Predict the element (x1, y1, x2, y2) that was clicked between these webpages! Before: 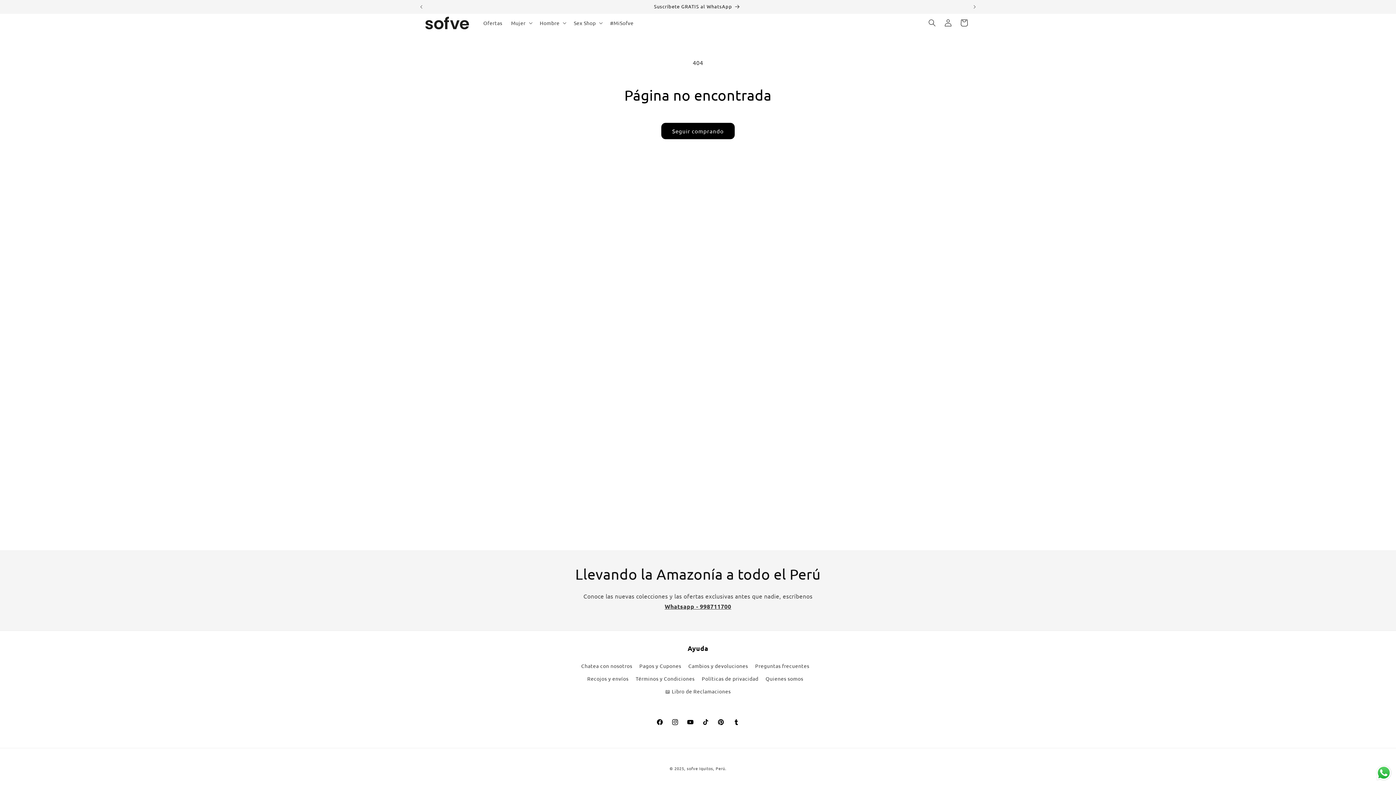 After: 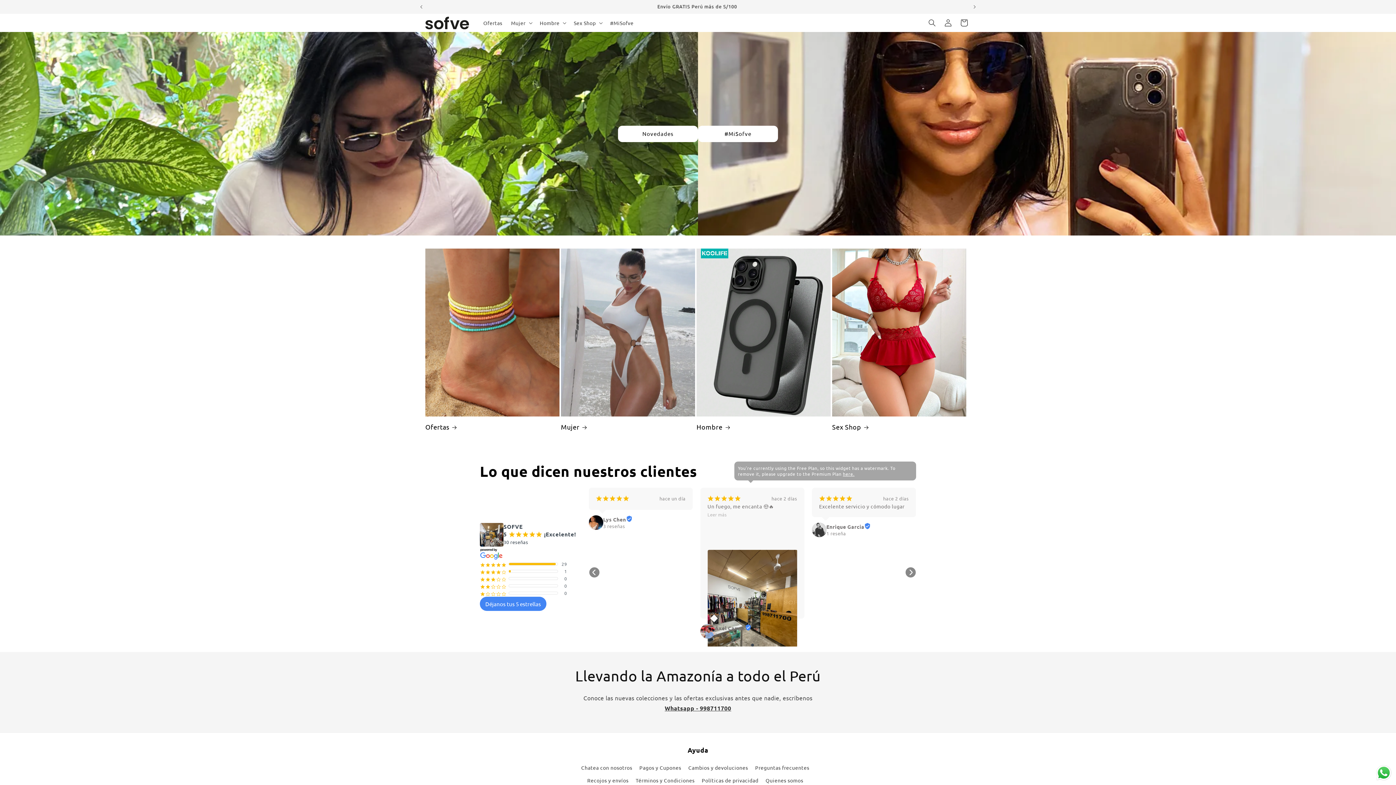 Action: label: sofve bbox: (687, 765, 698, 771)